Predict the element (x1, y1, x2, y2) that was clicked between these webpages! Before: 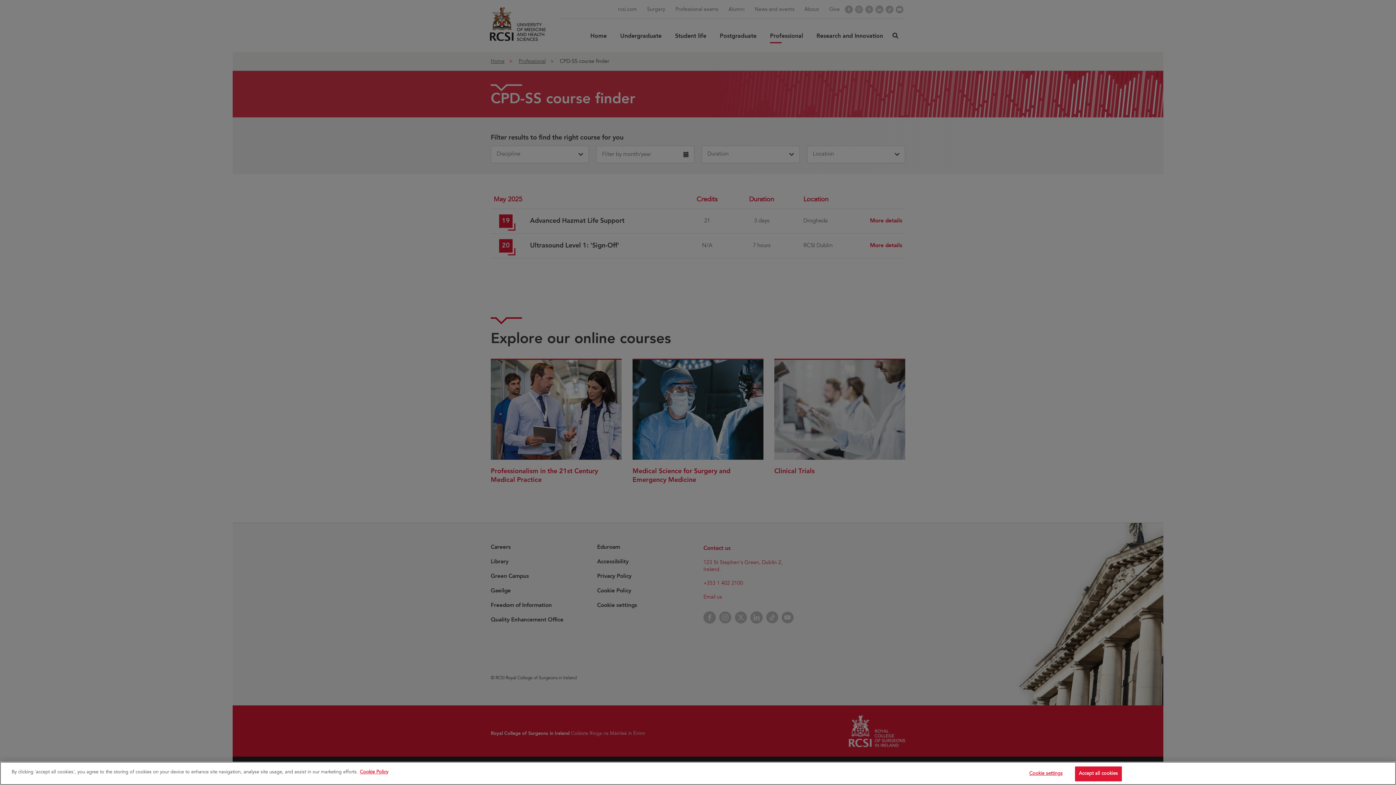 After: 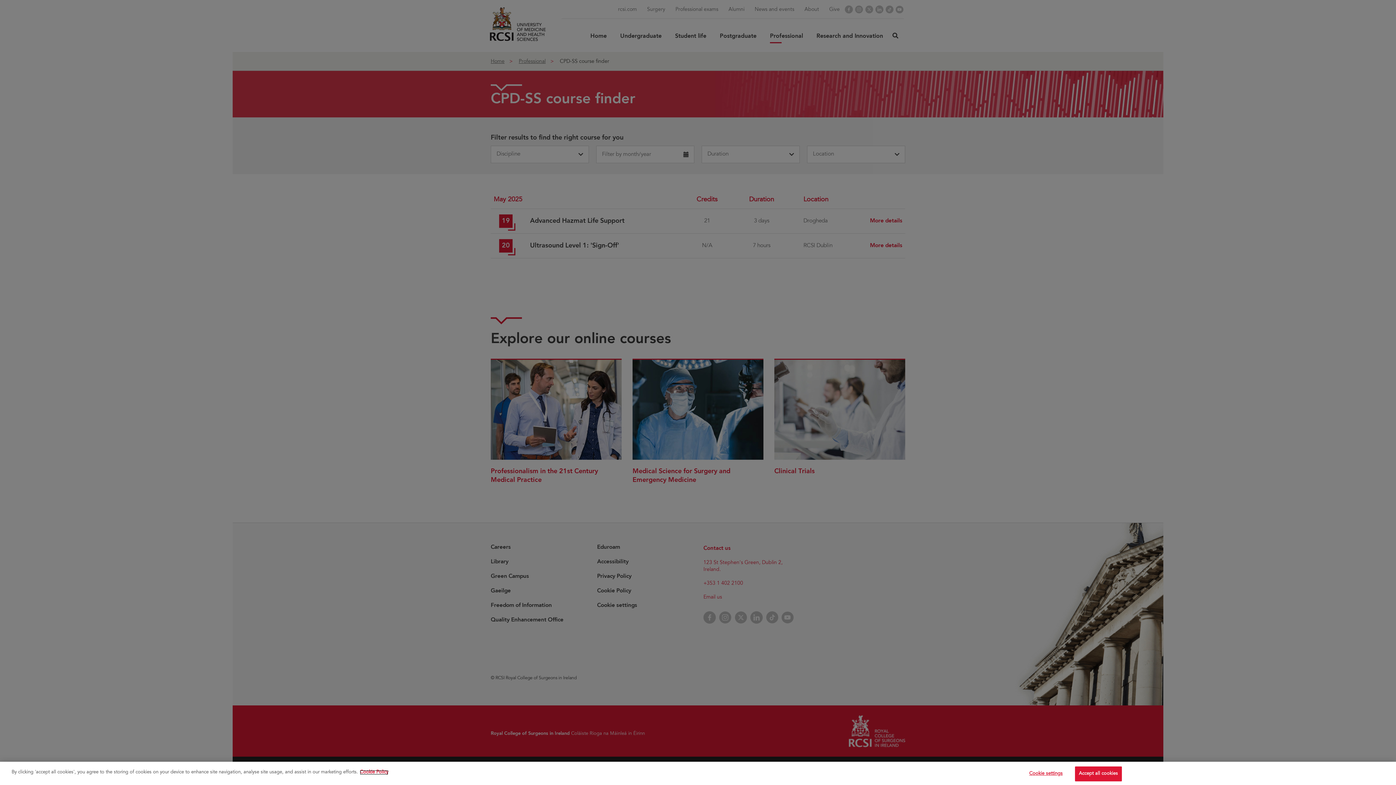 Action: bbox: (360, 770, 388, 775) label: More information about your privacy, opens in a new tab